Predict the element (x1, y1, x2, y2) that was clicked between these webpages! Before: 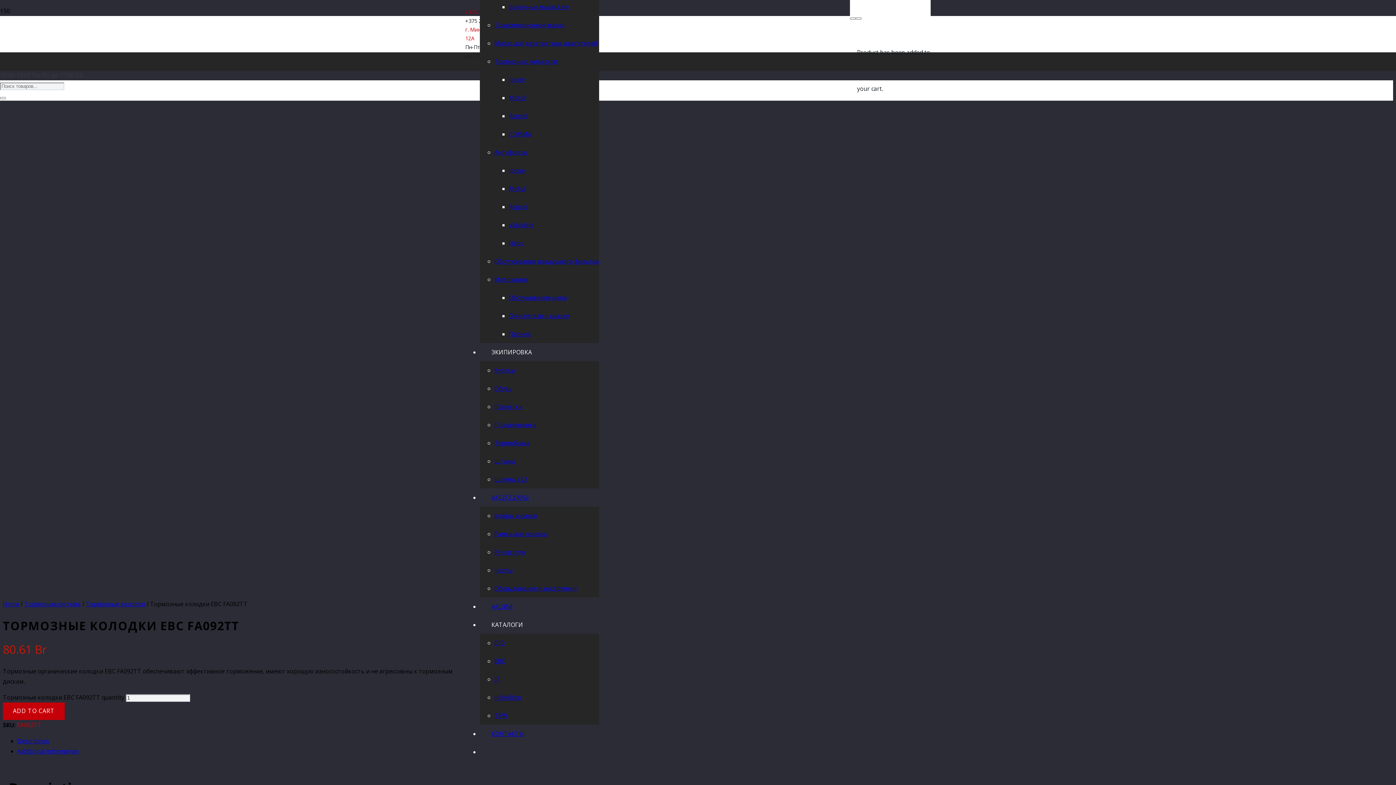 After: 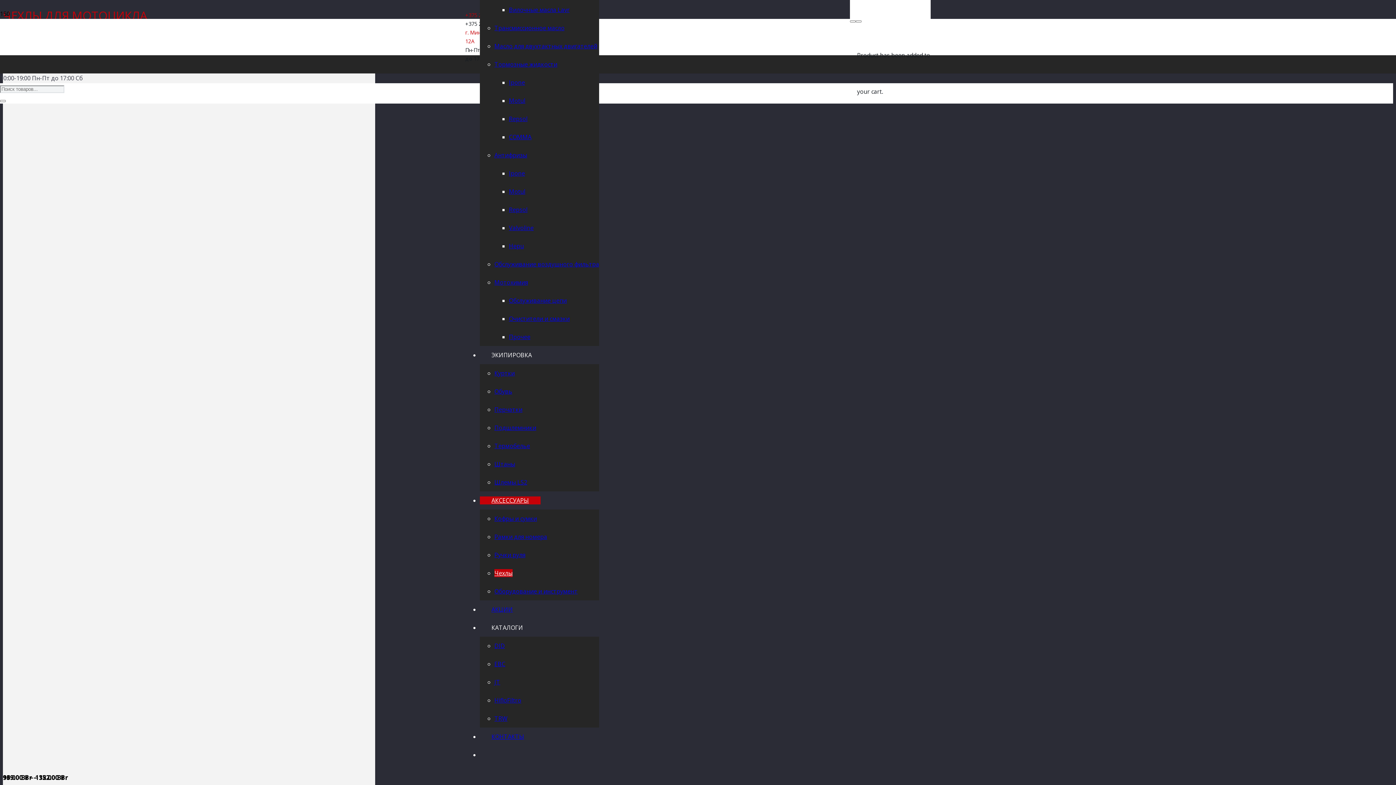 Action: label: Чехлы bbox: (494, 566, 512, 574)